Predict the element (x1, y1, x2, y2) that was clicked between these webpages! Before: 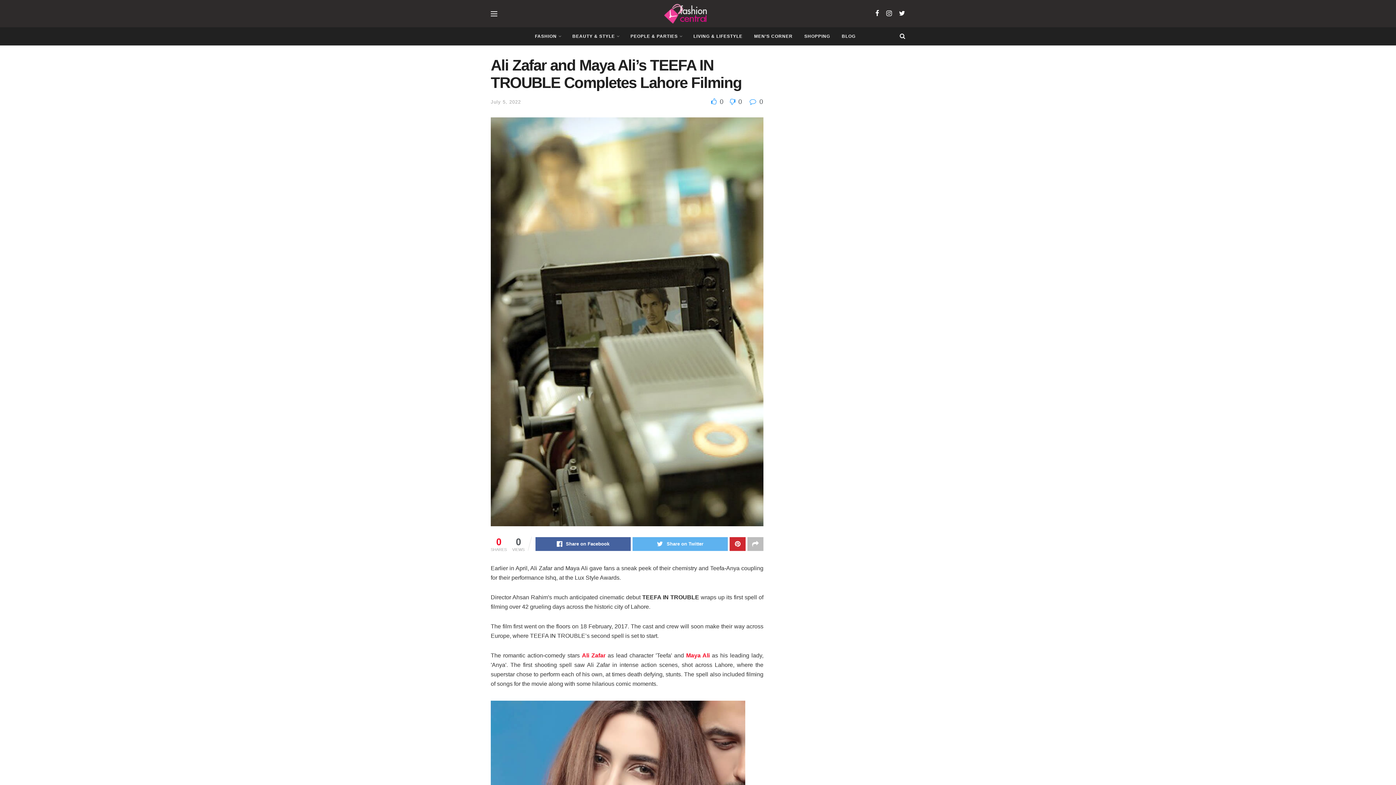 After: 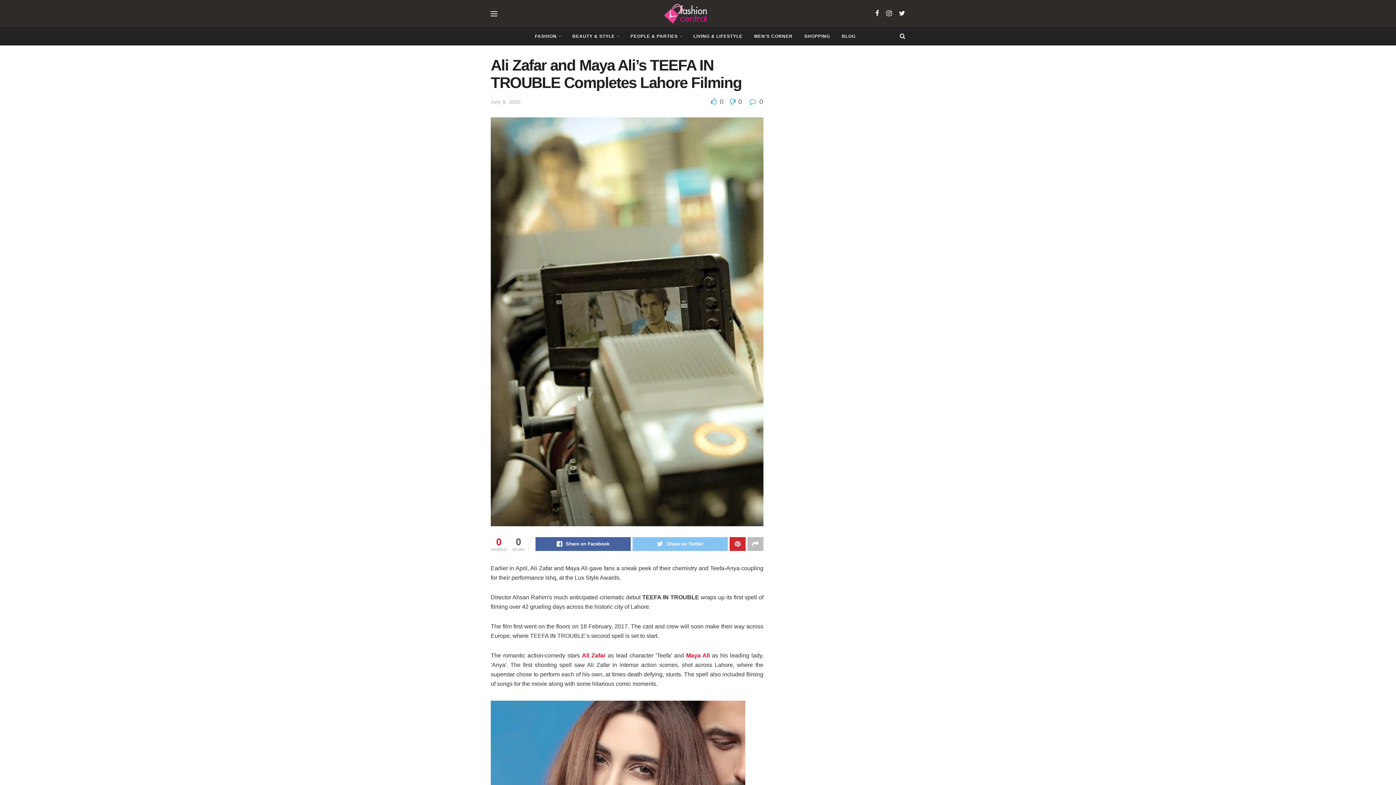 Action: bbox: (632, 537, 728, 551) label: Share on Twitter